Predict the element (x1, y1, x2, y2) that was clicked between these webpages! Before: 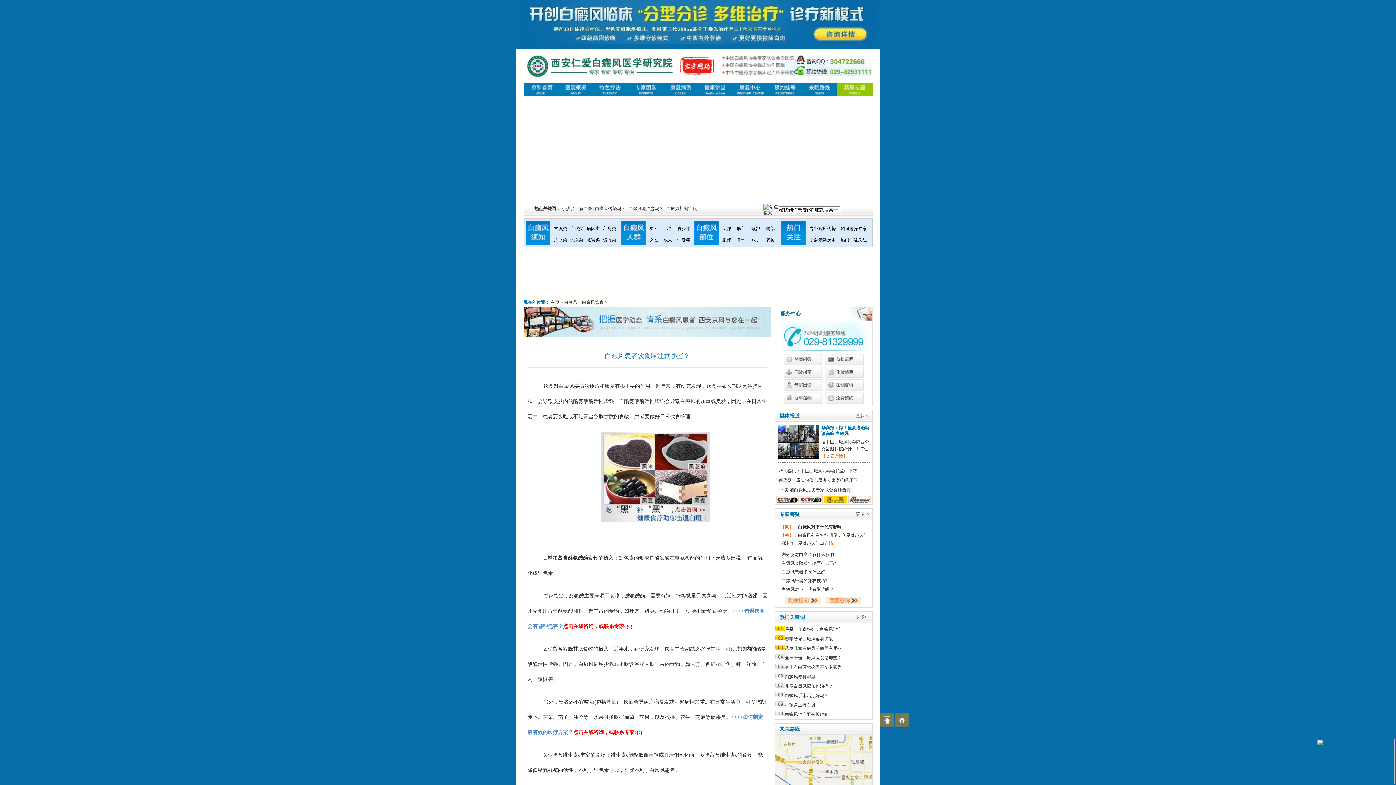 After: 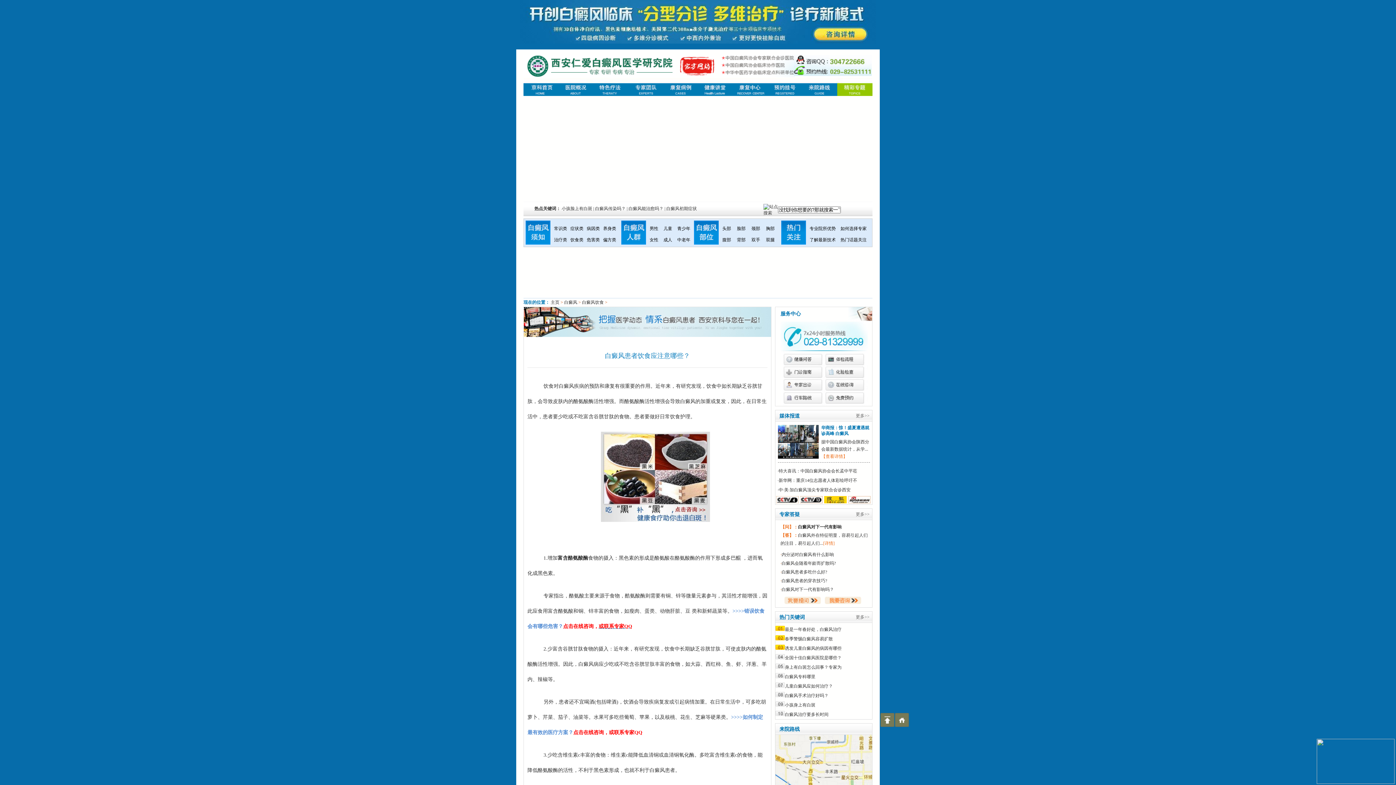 Action: label: 或联系专家QQ bbox: (598, 624, 632, 629)